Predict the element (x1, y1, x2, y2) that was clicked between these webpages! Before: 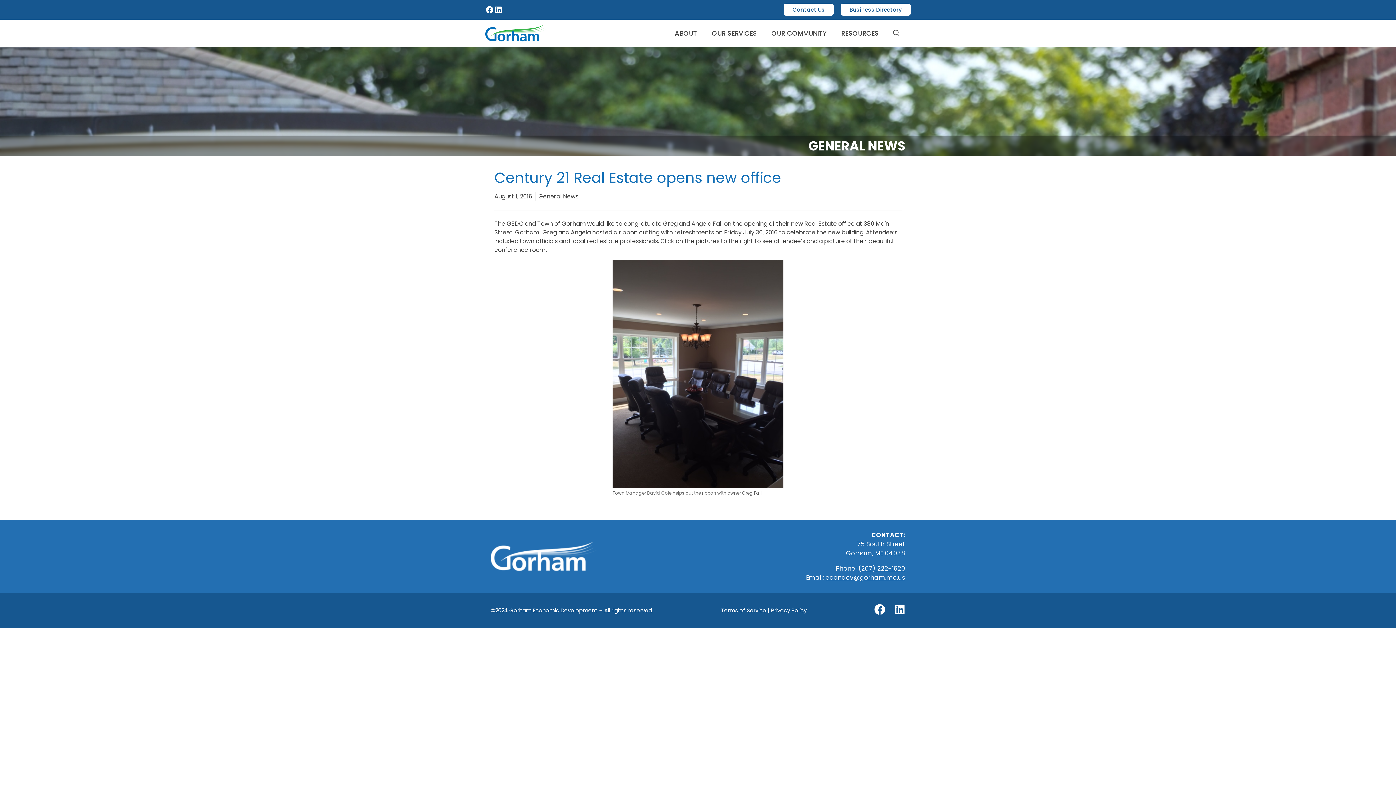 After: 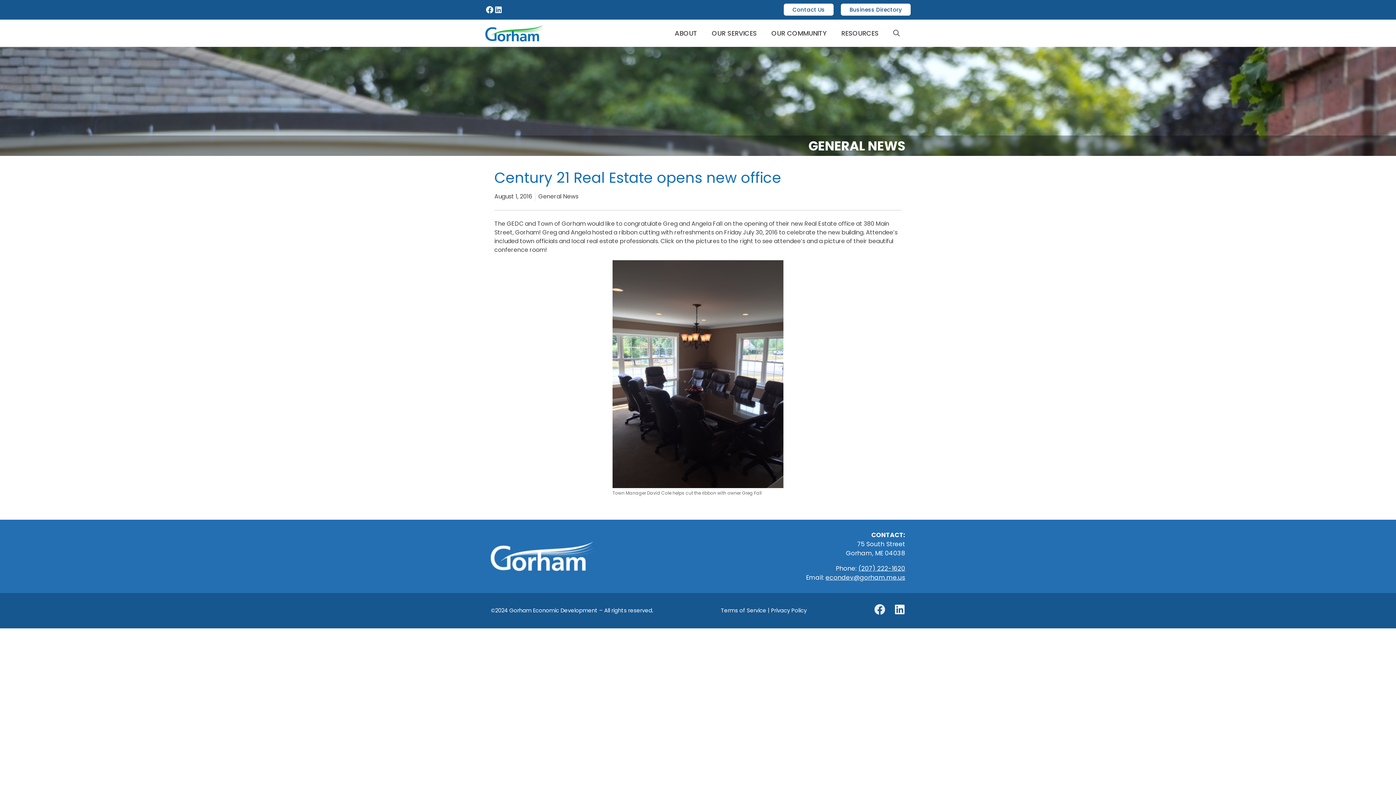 Action: label: Facebook bbox: (874, 604, 885, 615)